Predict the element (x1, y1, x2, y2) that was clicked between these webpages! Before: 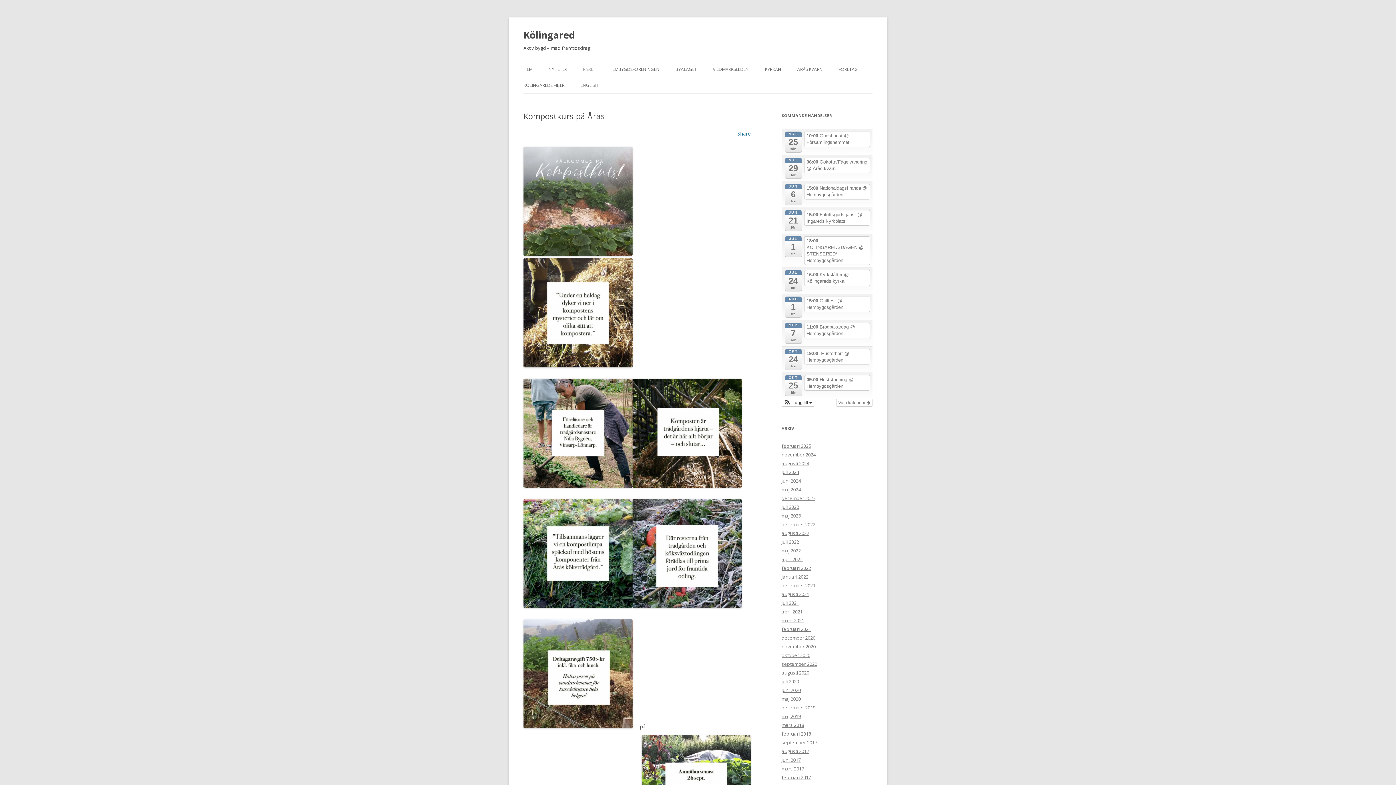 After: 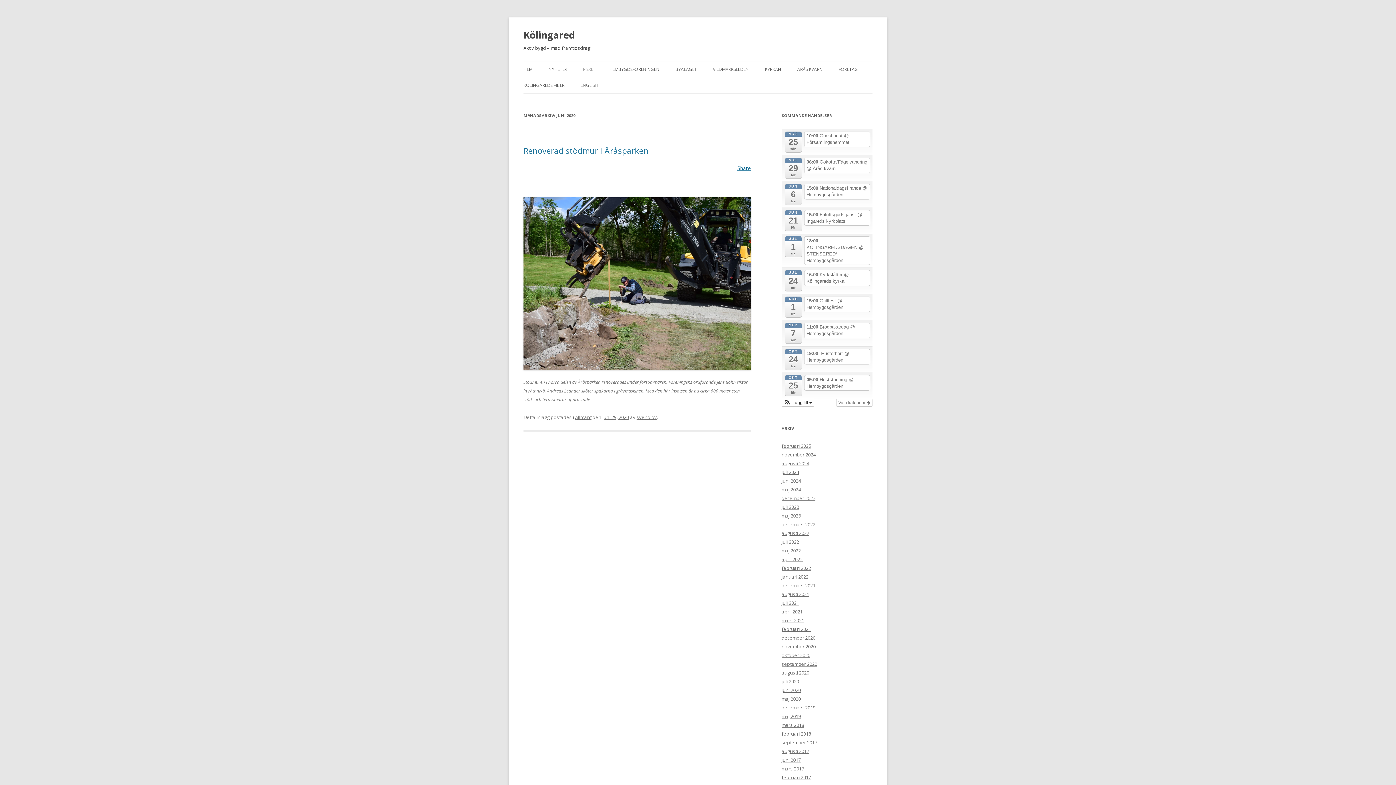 Action: bbox: (781, 687, 801, 693) label: juni 2020